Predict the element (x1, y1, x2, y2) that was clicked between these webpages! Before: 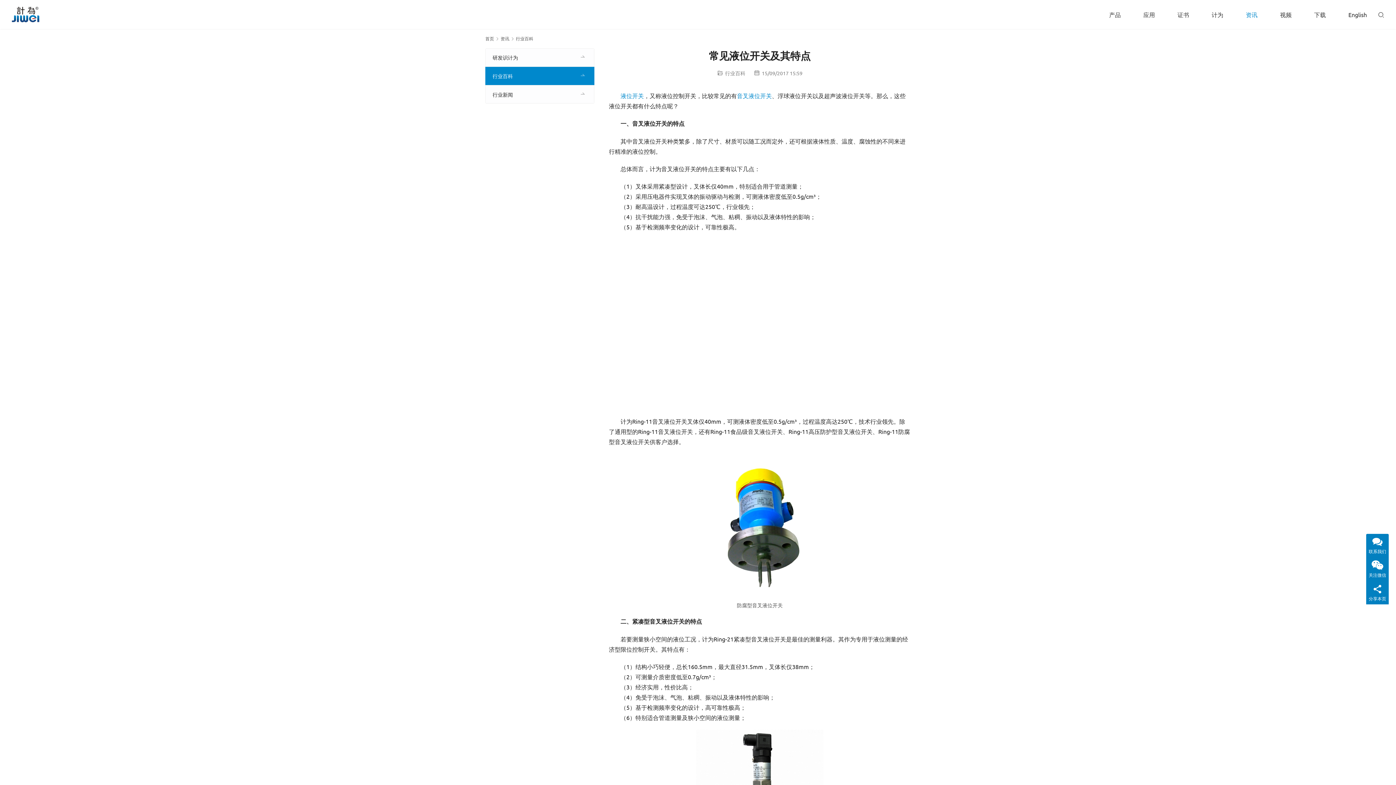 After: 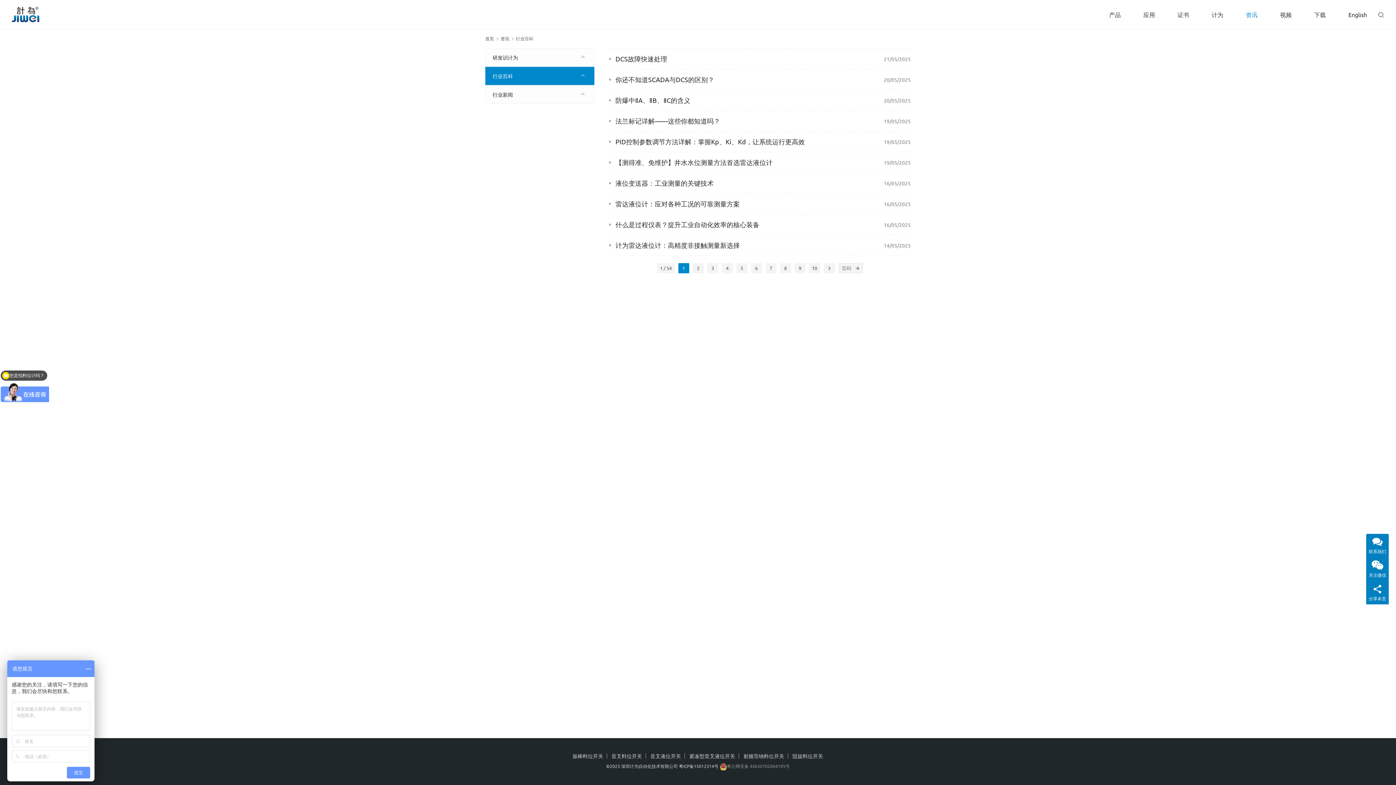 Action: label: 行业百科 bbox: (516, 35, 533, 41)